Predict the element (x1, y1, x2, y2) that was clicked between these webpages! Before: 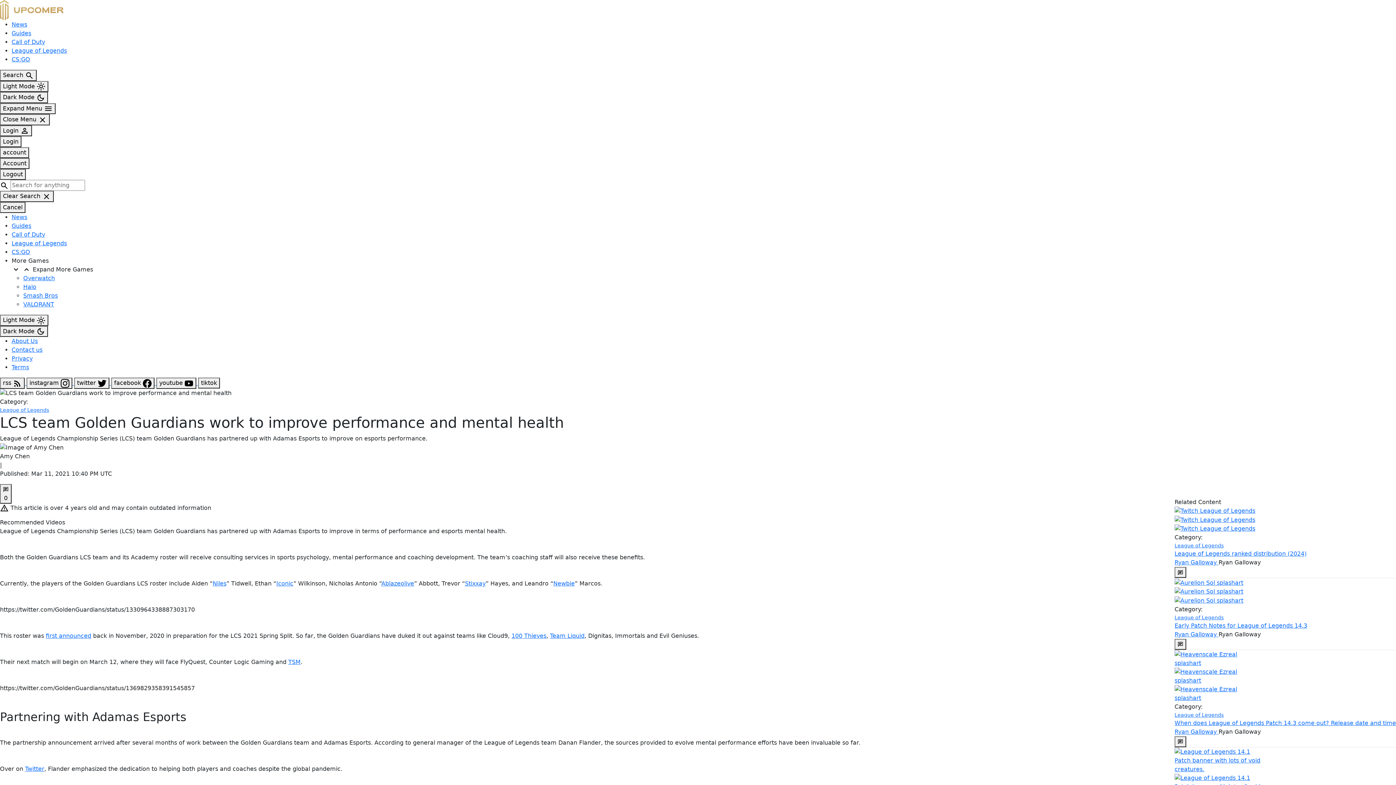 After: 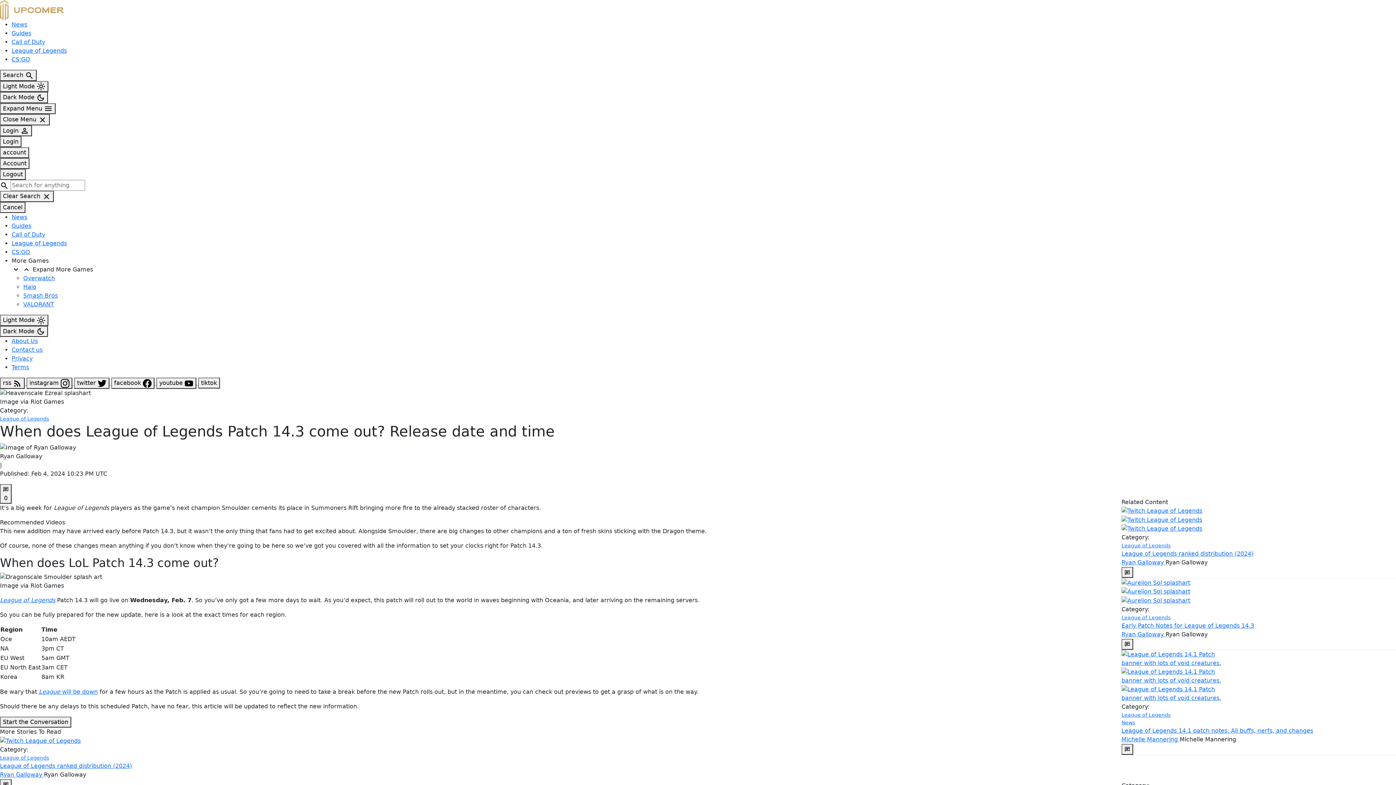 Action: label: When does League of Legends Patch 14.3 come out? Release date and time bbox: (1174, 719, 1396, 726)